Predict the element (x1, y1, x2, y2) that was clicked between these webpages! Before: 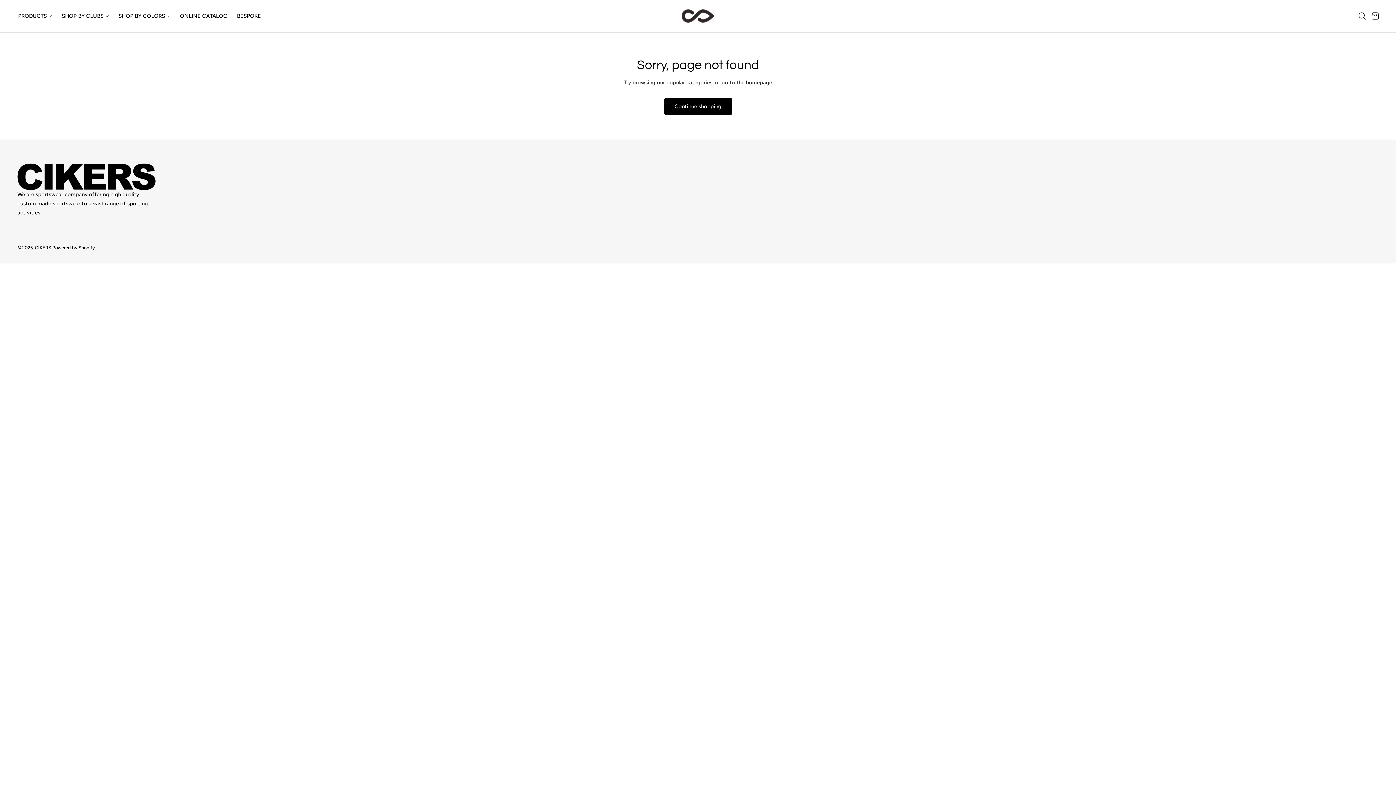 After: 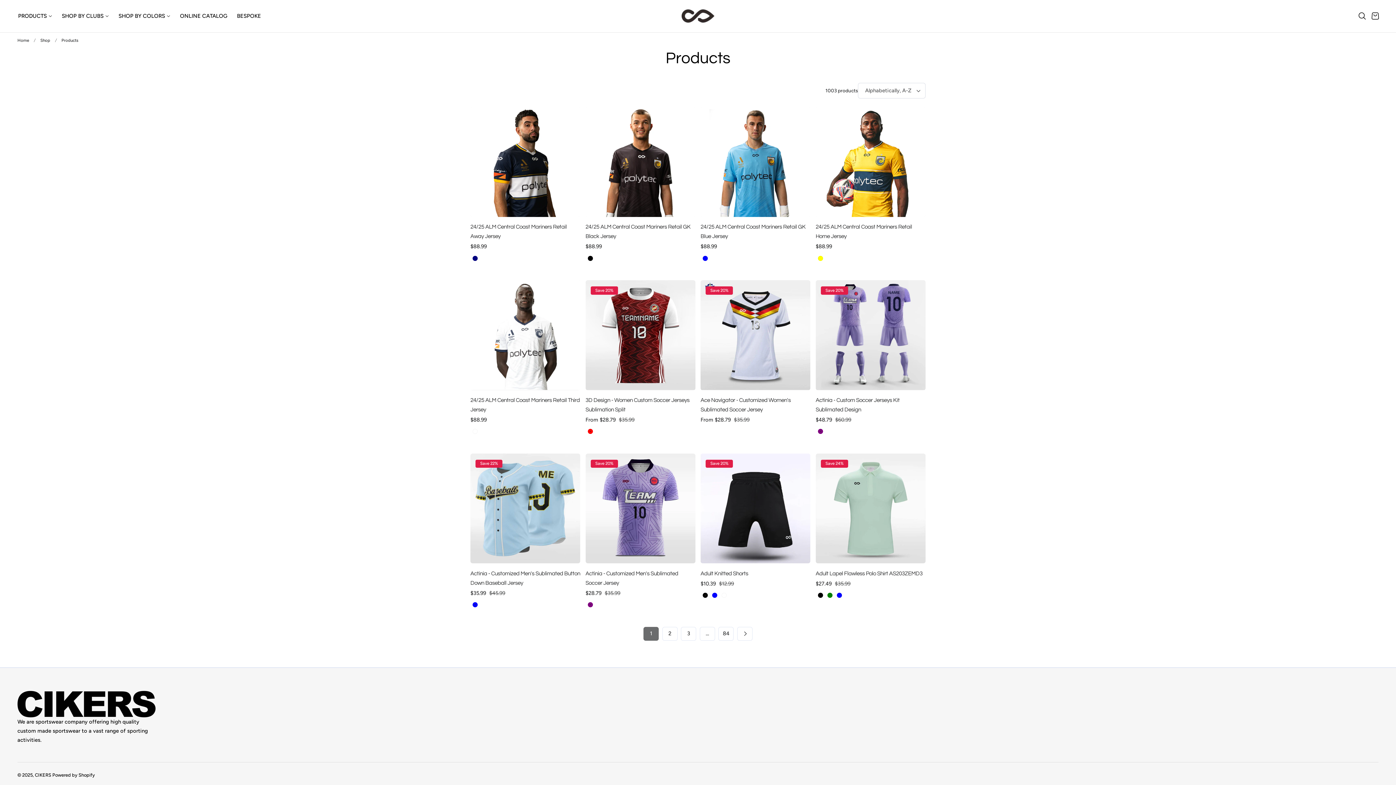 Action: label: Continue shopping bbox: (664, 97, 732, 115)